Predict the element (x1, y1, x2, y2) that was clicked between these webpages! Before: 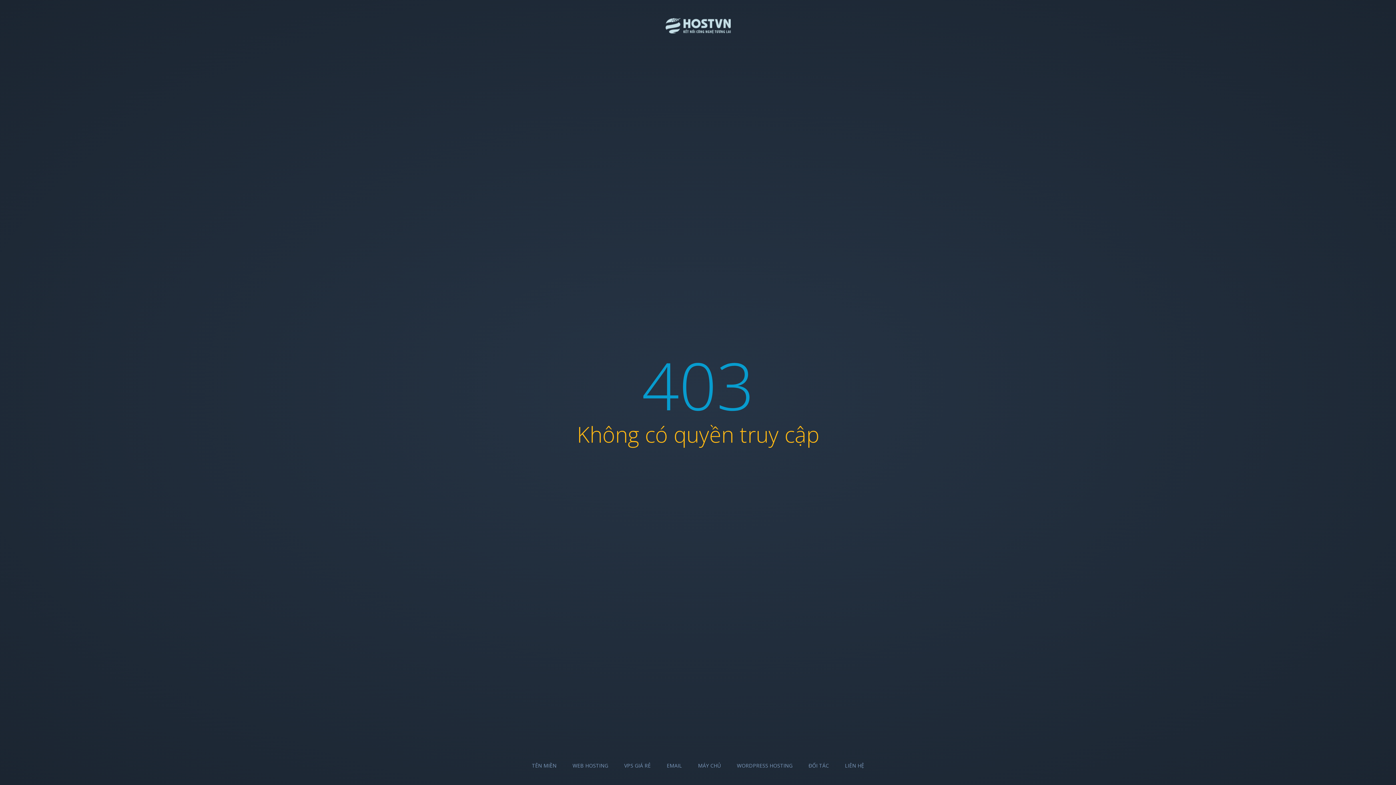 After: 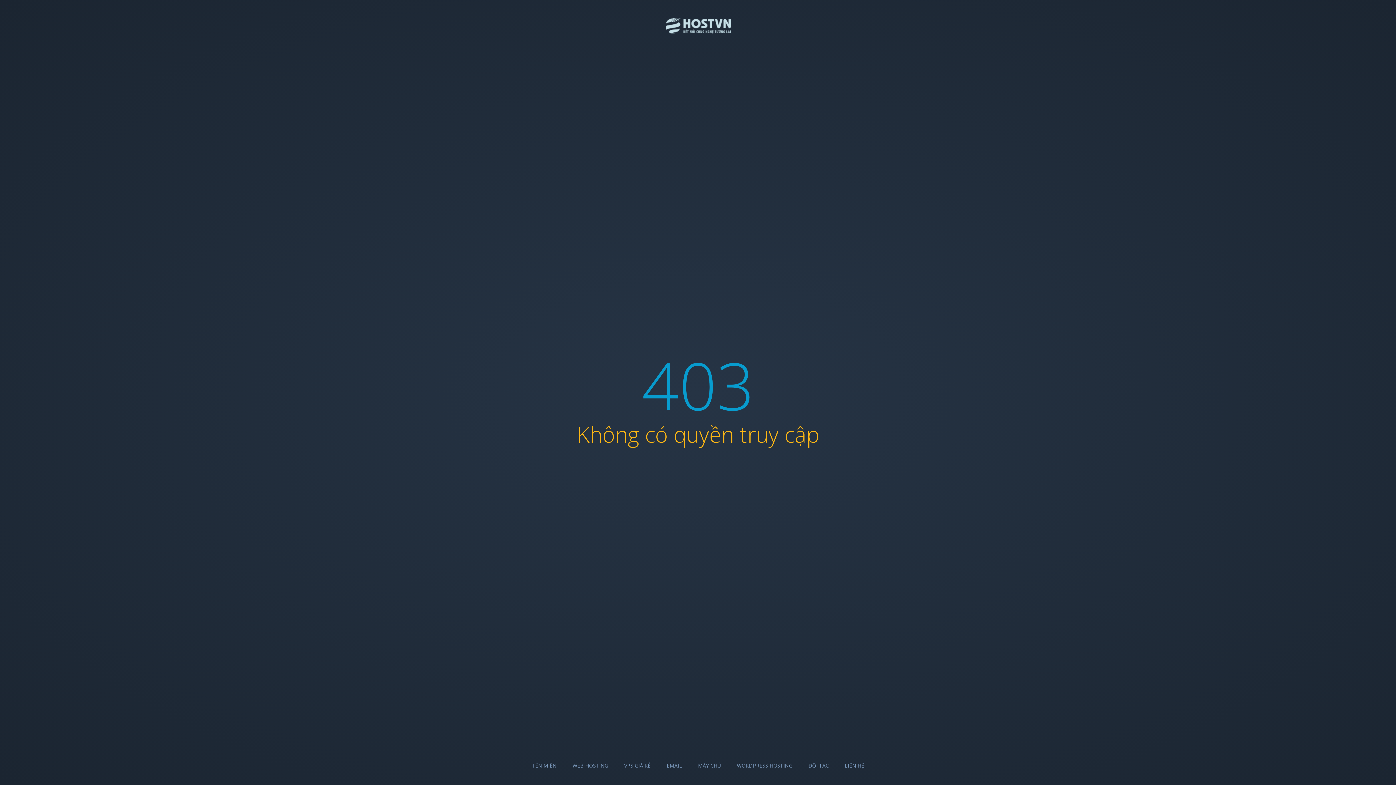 Action: label: WORDPRESS HOSTING bbox: (737, 762, 792, 769)